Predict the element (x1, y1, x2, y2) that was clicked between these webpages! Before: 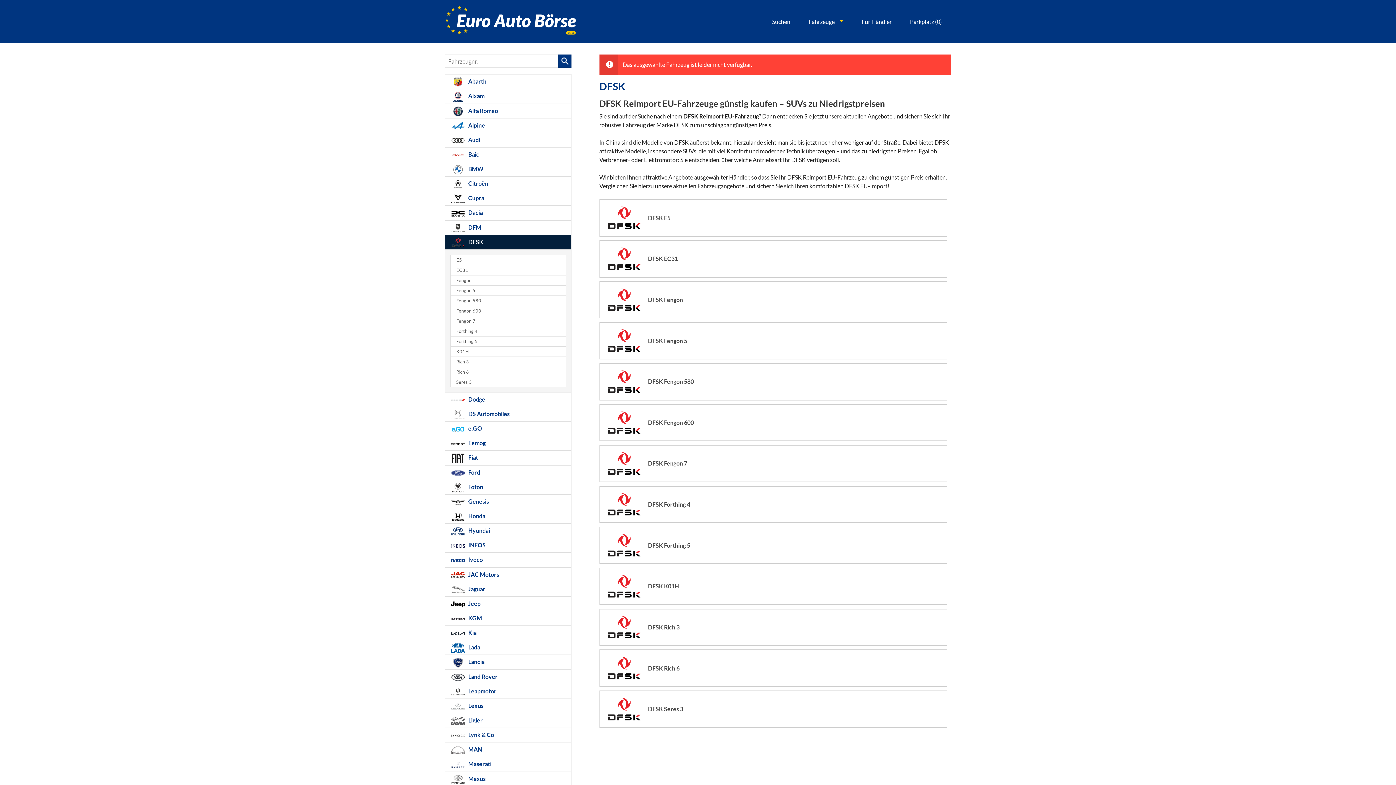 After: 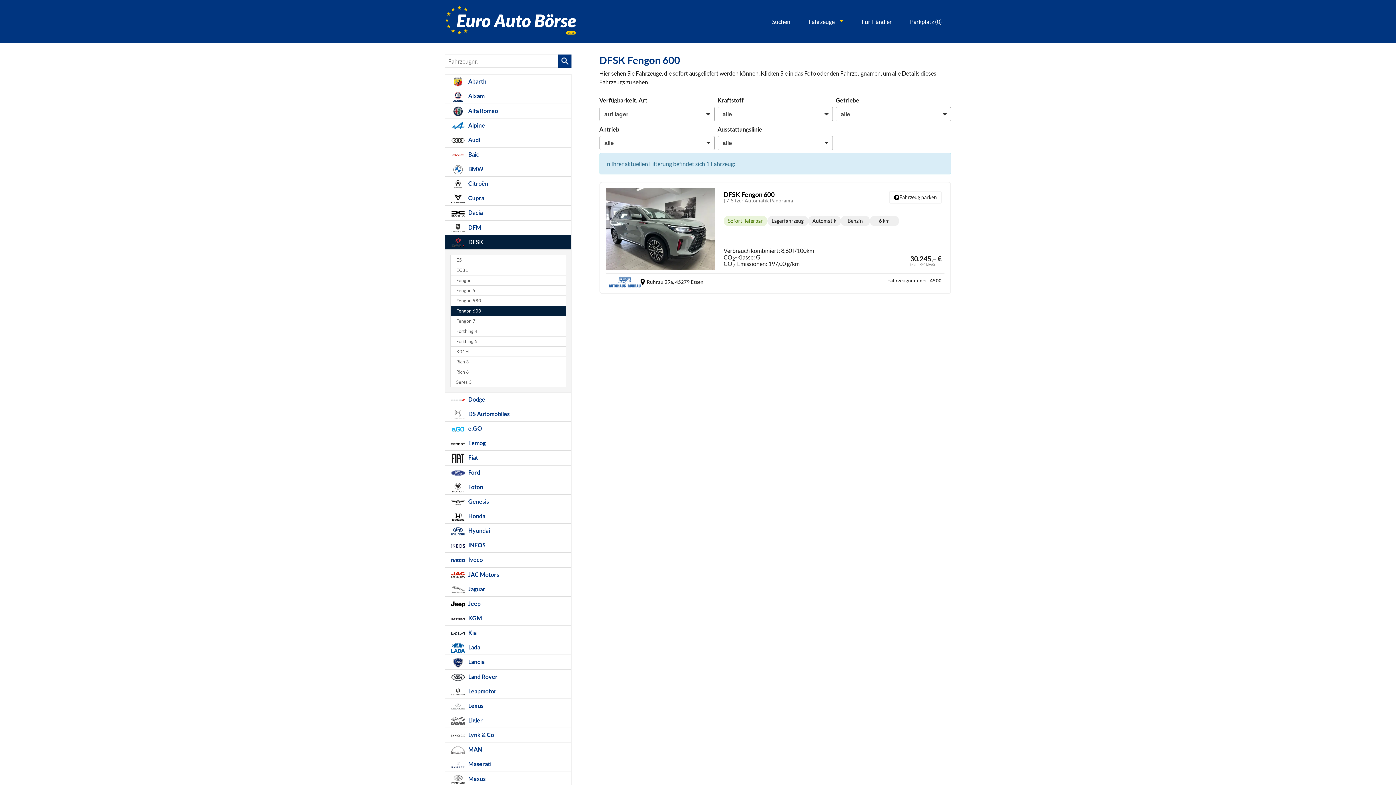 Action: bbox: (606, 418, 642, 425)